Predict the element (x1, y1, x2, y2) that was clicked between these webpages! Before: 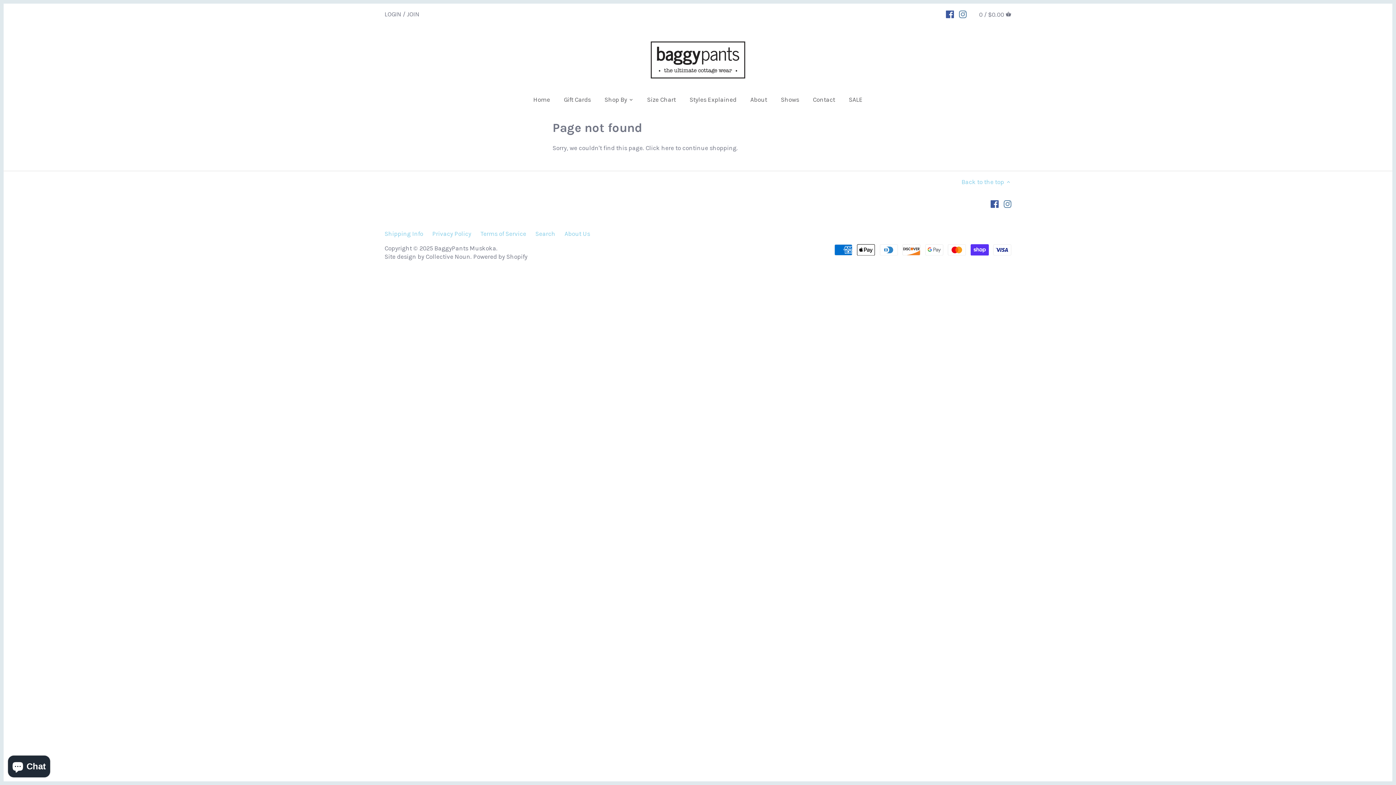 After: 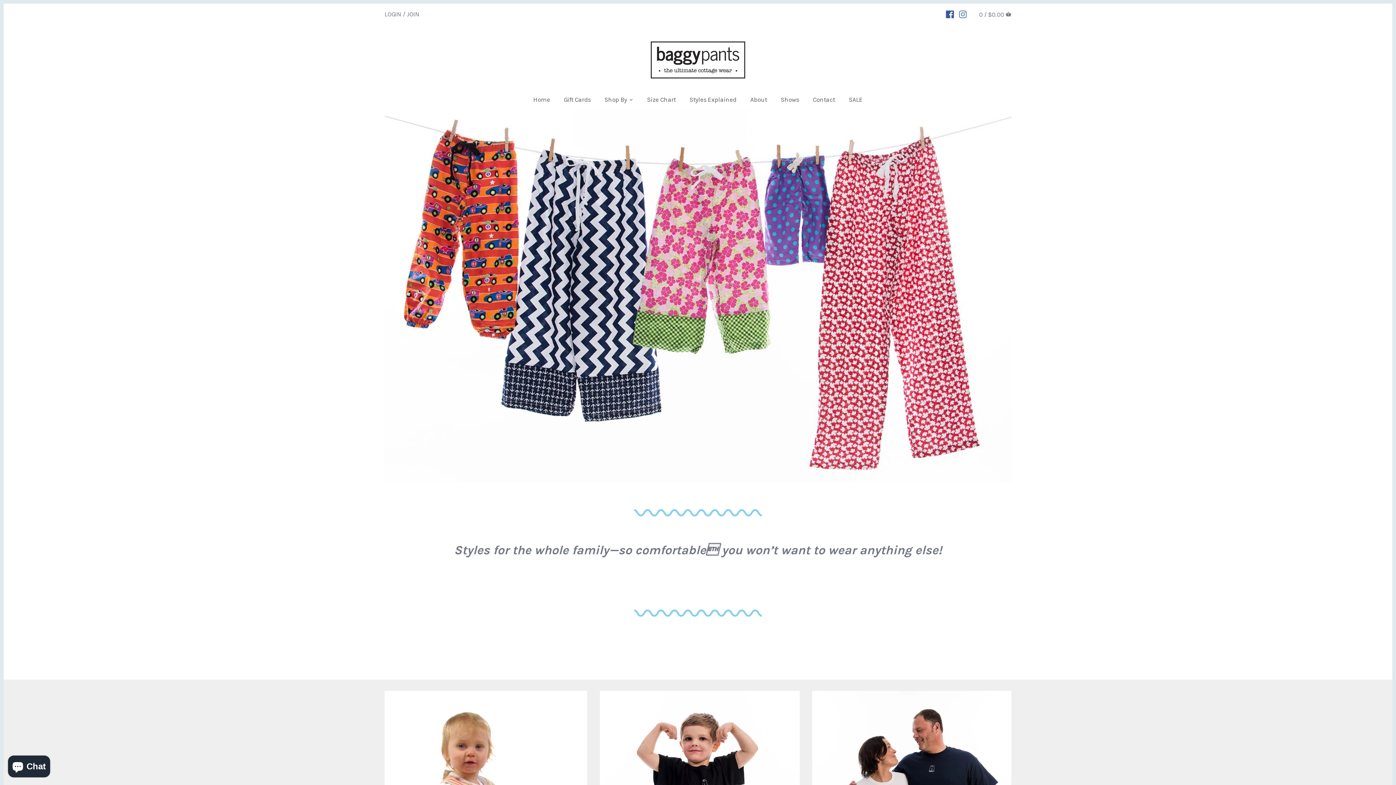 Action: label: BaggyPants Muskoka bbox: (434, 244, 496, 251)